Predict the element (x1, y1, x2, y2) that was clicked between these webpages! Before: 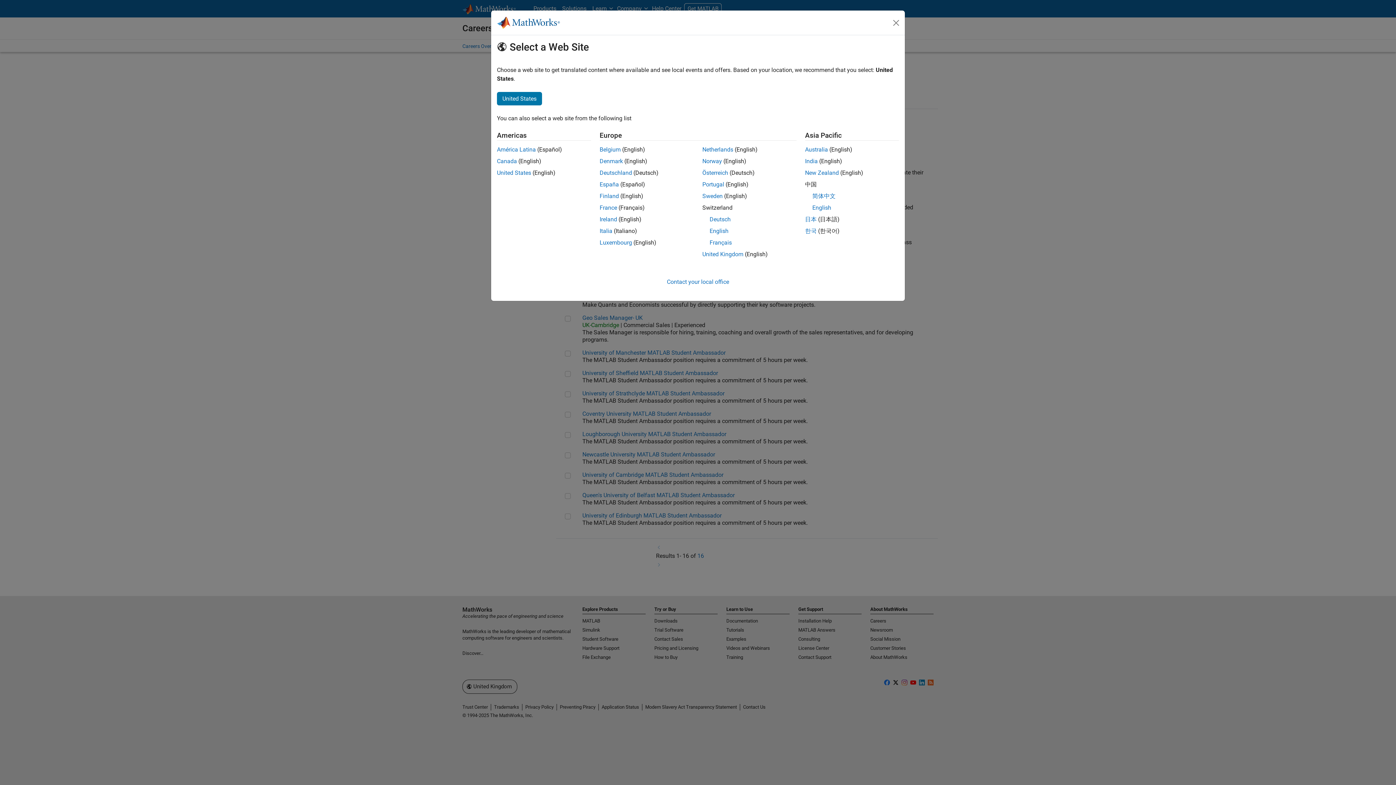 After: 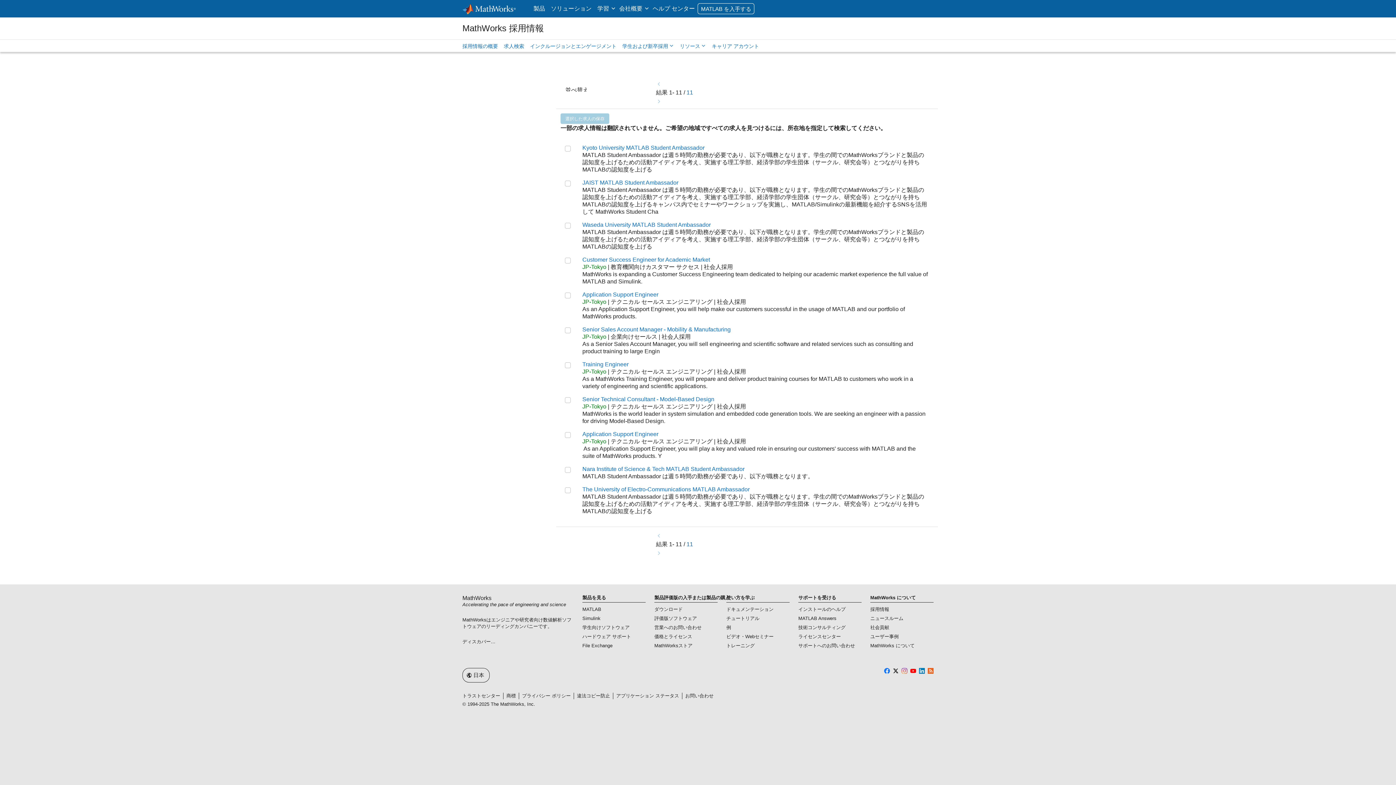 Action: label: 日本 bbox: (805, 216, 816, 222)